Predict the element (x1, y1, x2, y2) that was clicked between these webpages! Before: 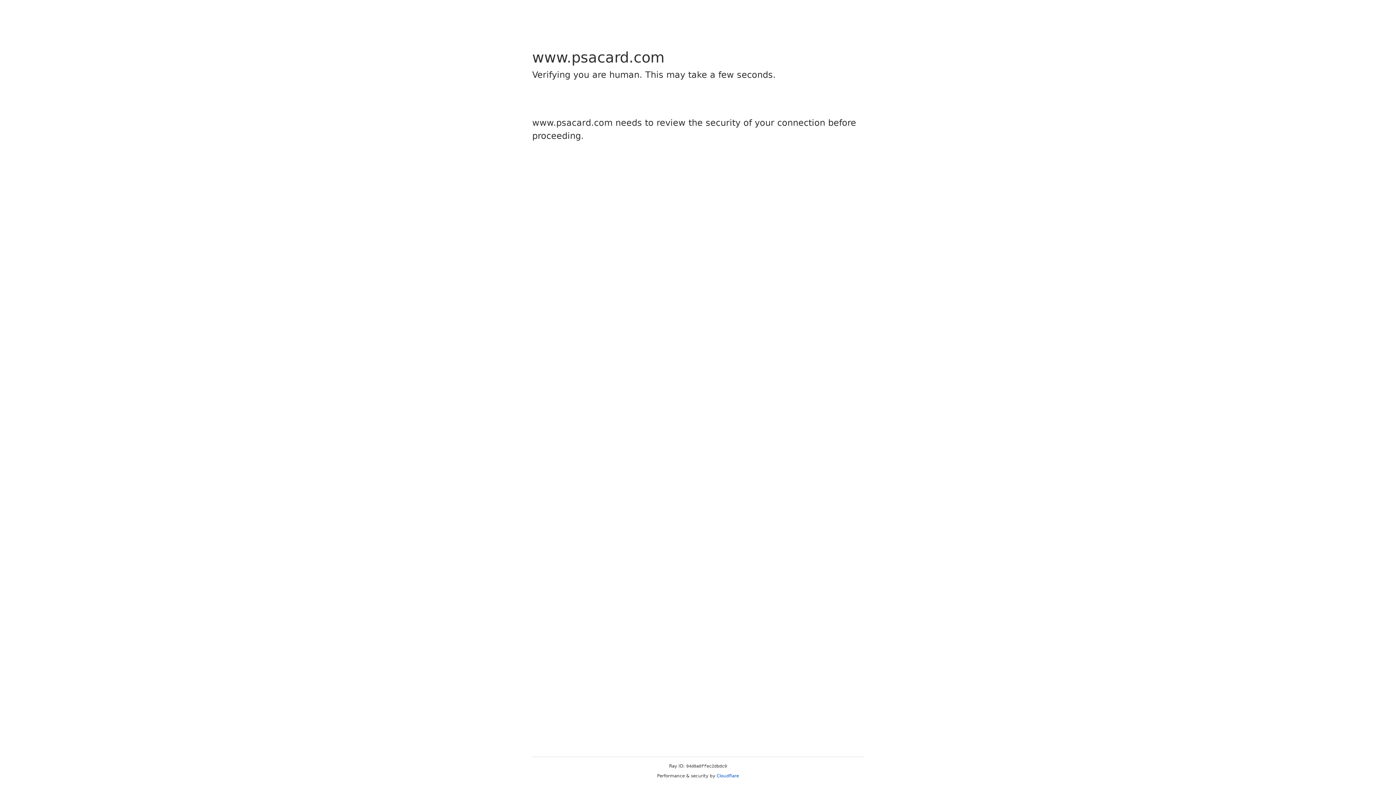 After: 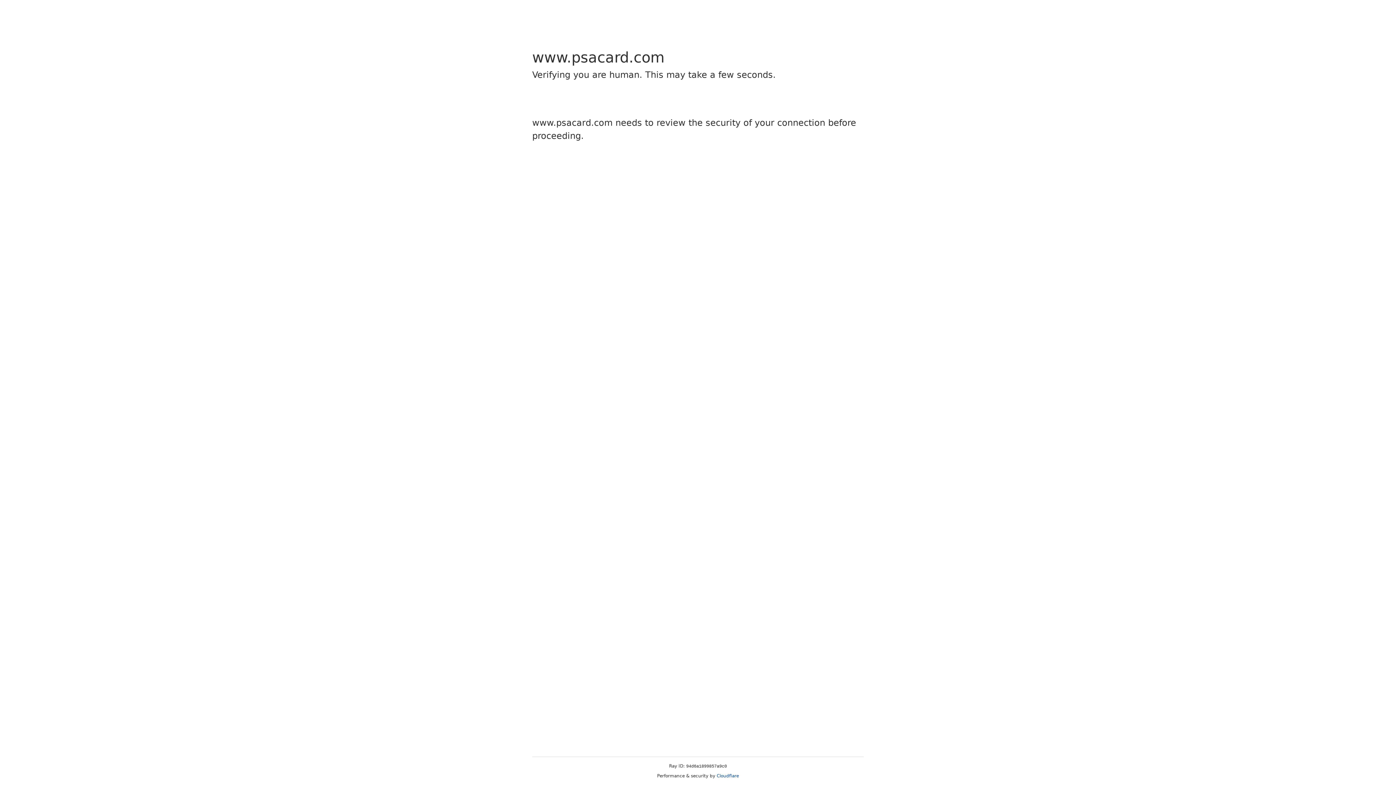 Action: bbox: (716, 773, 739, 778) label: Cloudflare